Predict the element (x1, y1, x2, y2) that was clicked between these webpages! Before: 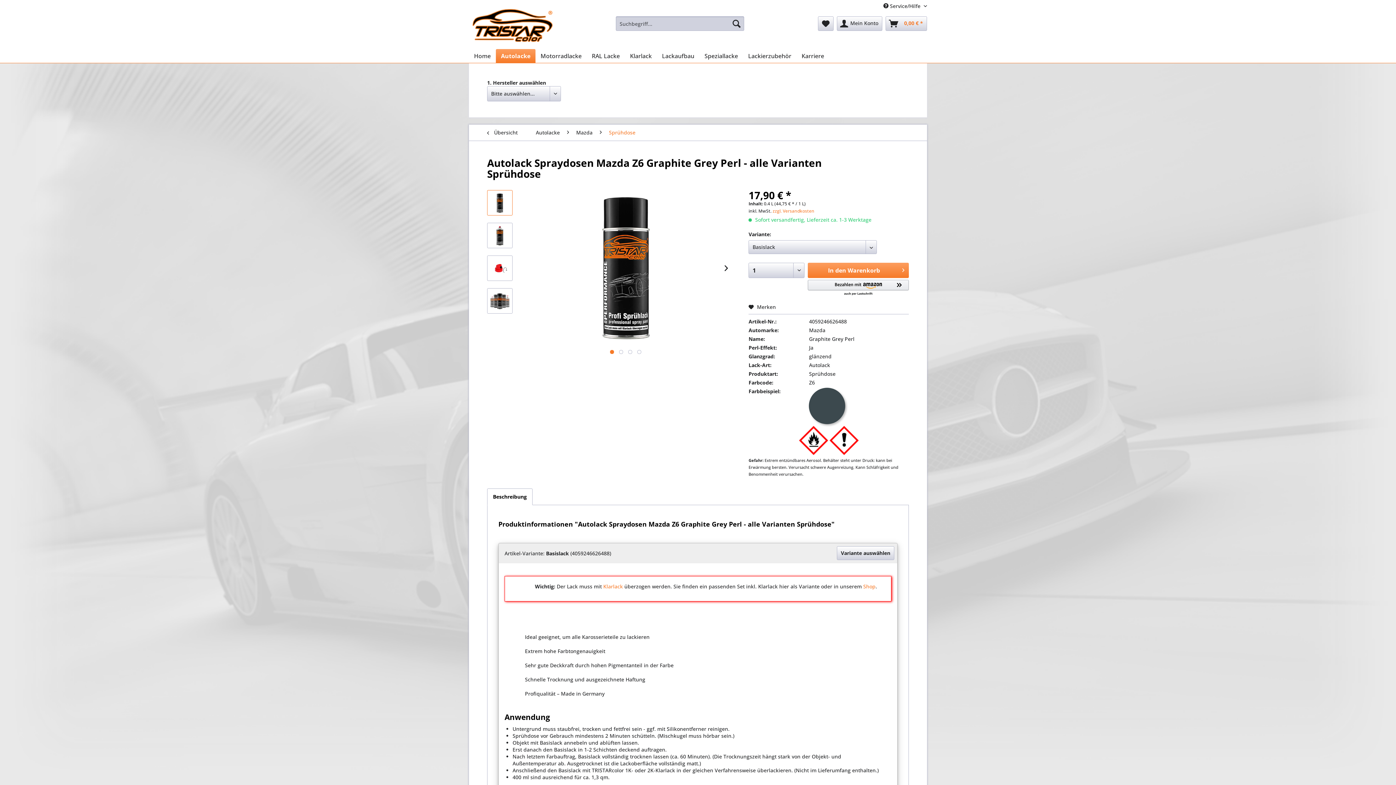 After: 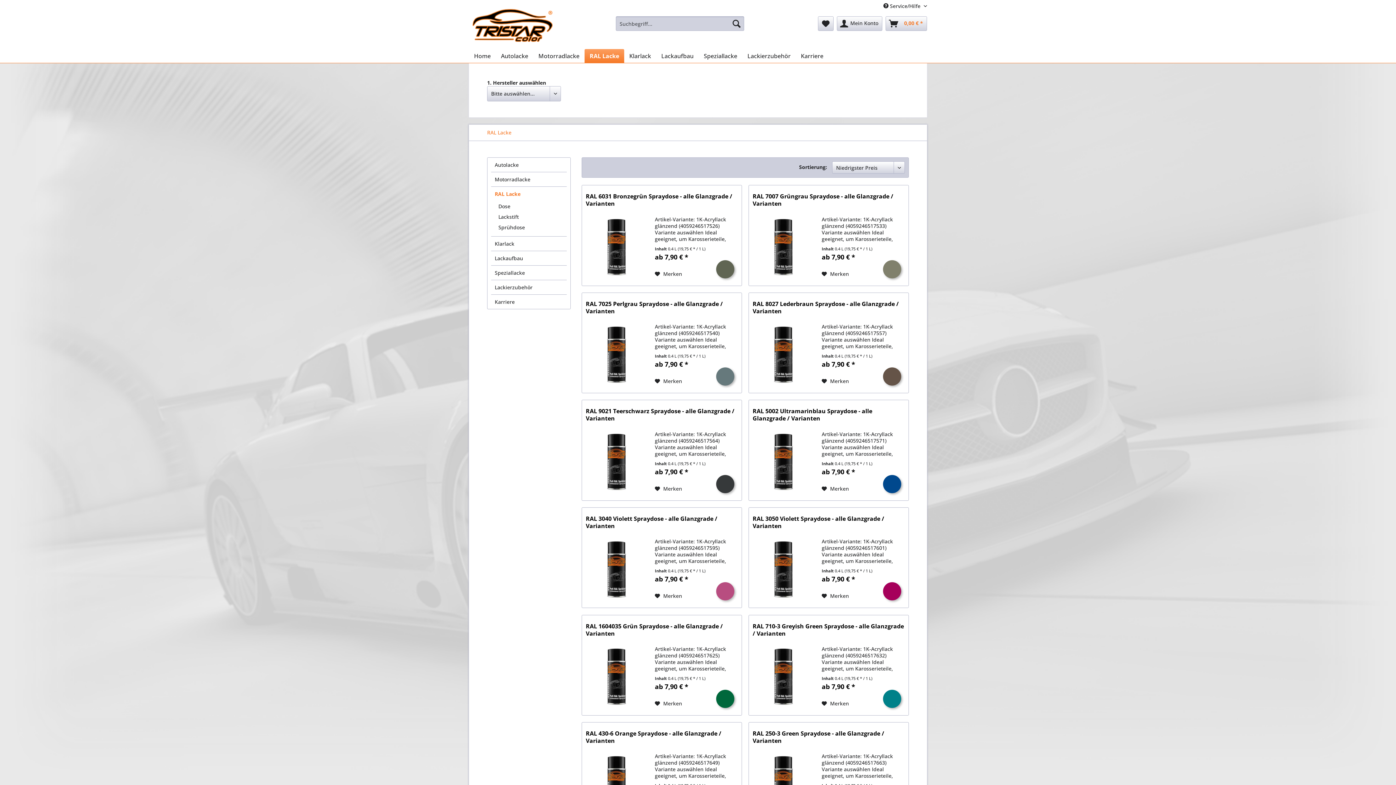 Action: label: RAL Lacke bbox: (586, 49, 625, 62)